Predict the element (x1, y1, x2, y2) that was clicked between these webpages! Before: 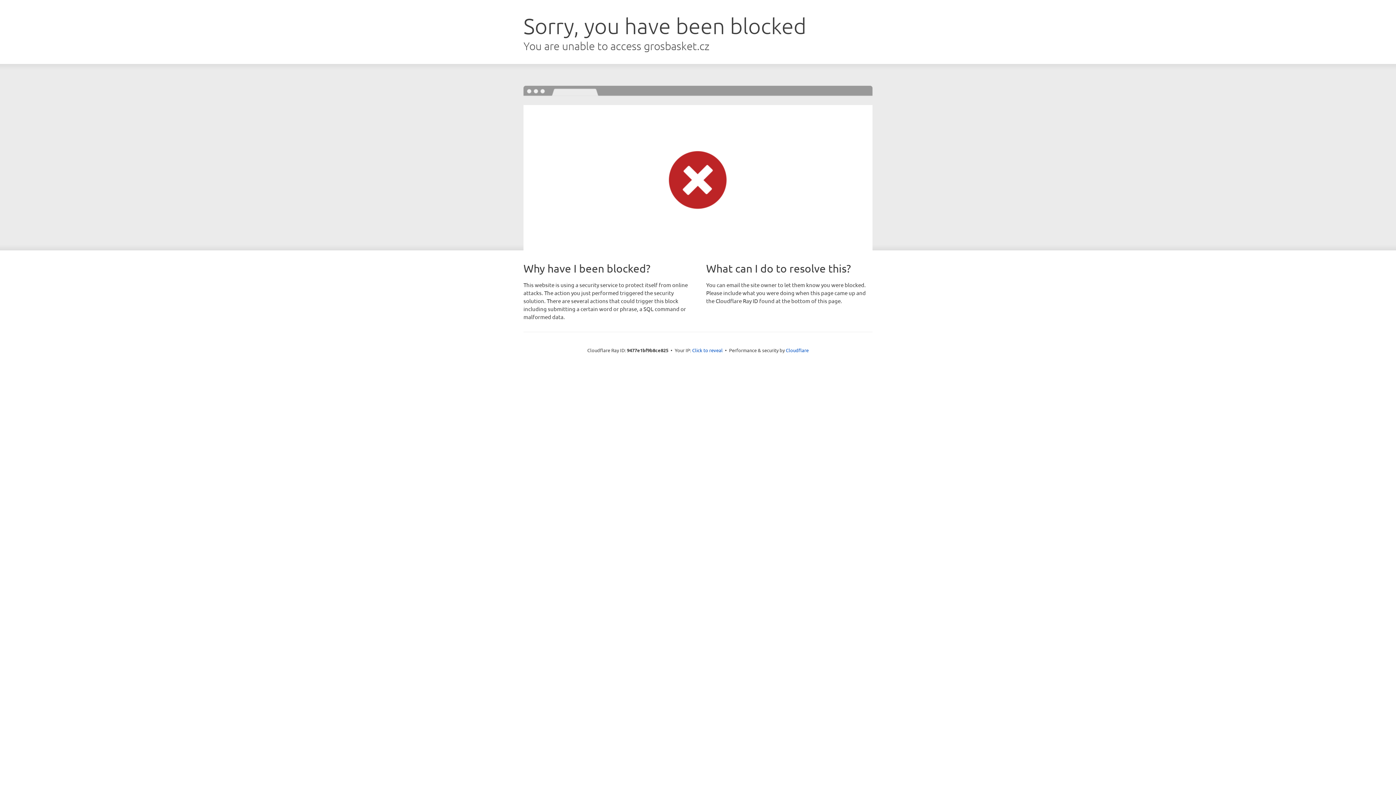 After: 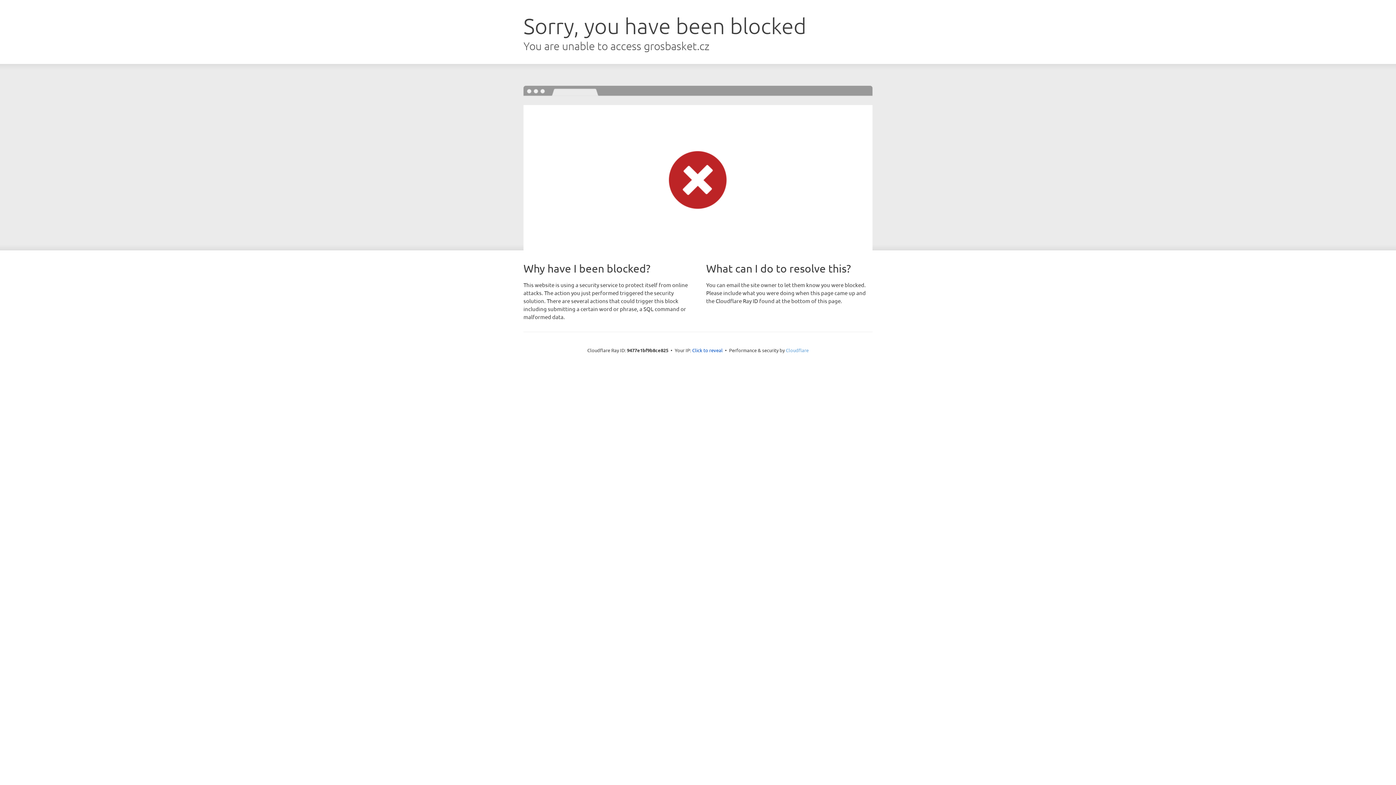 Action: bbox: (786, 347, 808, 353) label: Cloudflare